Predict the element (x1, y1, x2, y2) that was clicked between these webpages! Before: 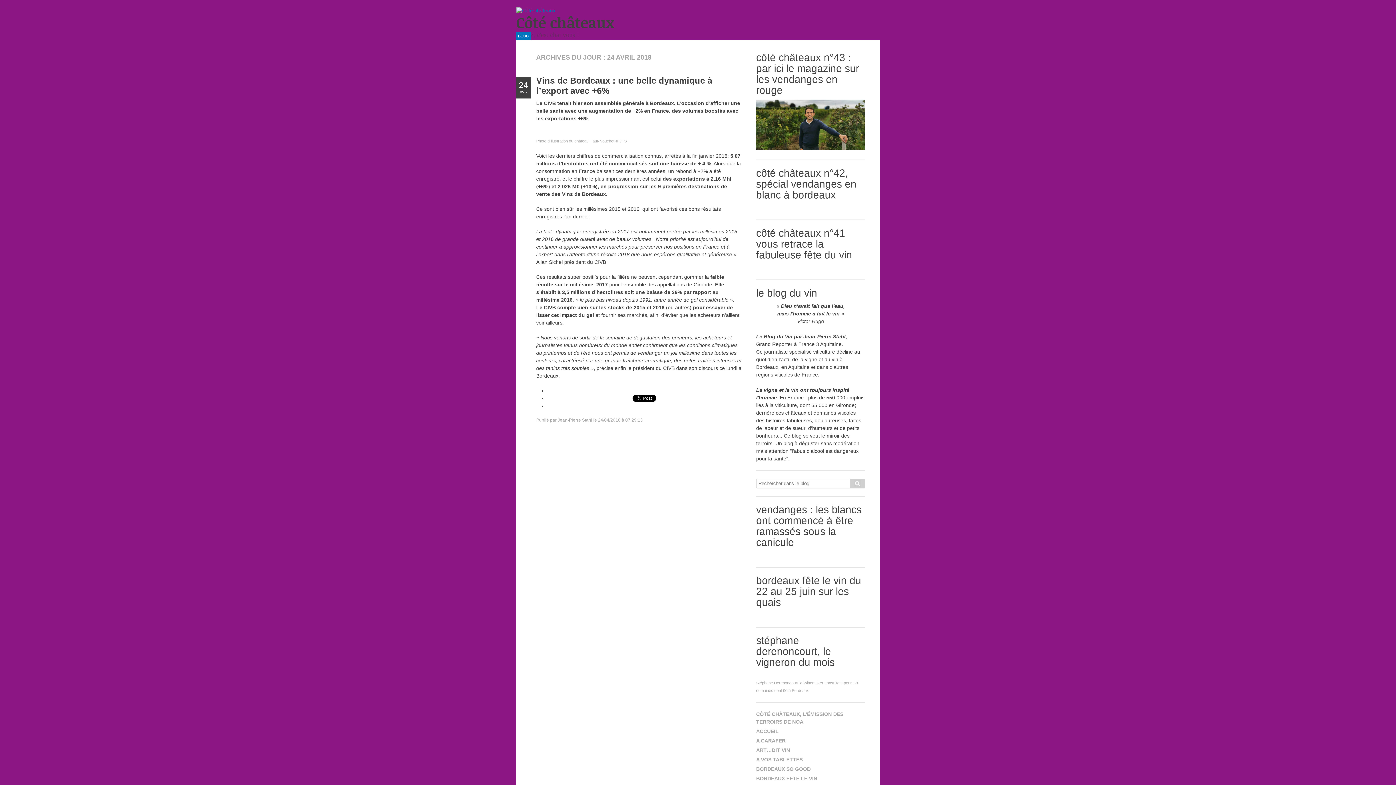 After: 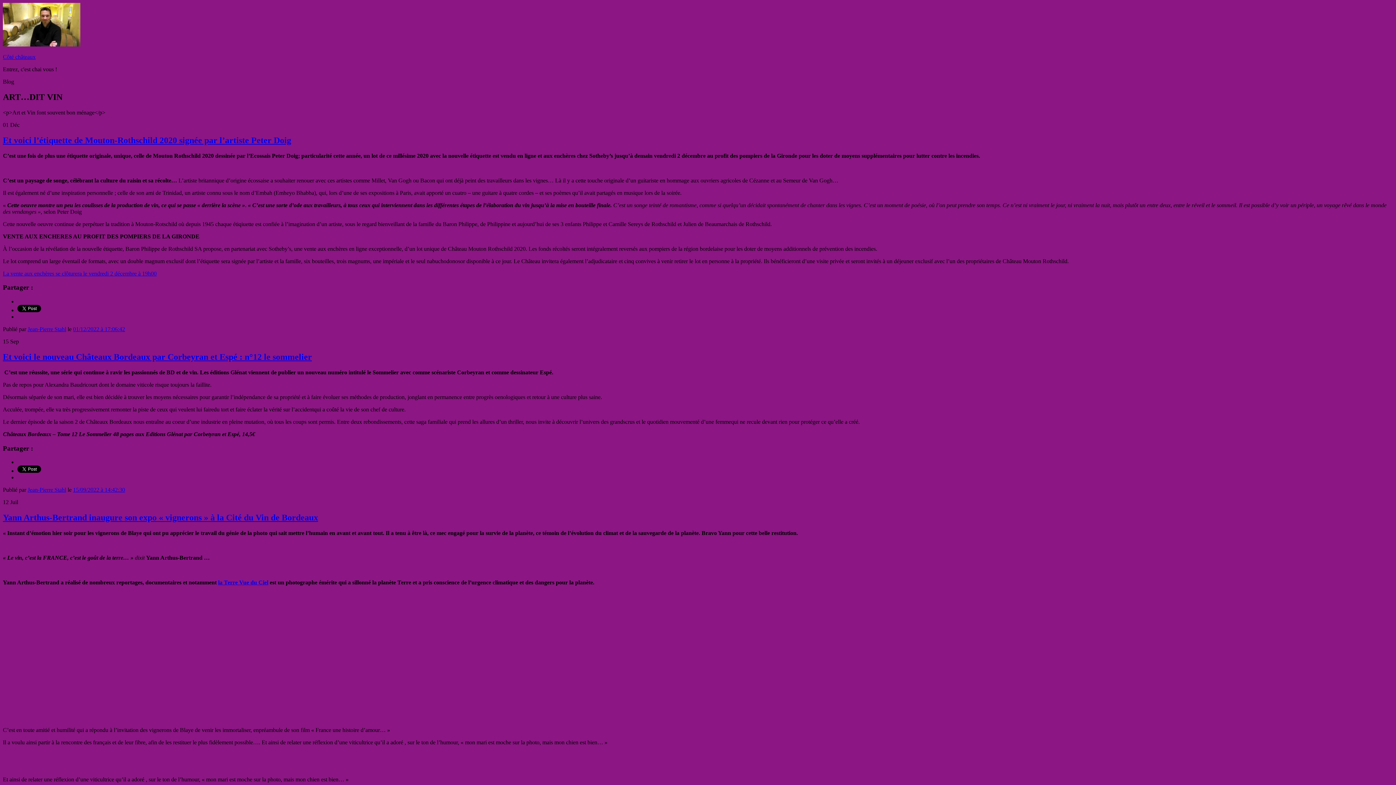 Action: bbox: (756, 747, 790, 753) label: ART…DIT VIN